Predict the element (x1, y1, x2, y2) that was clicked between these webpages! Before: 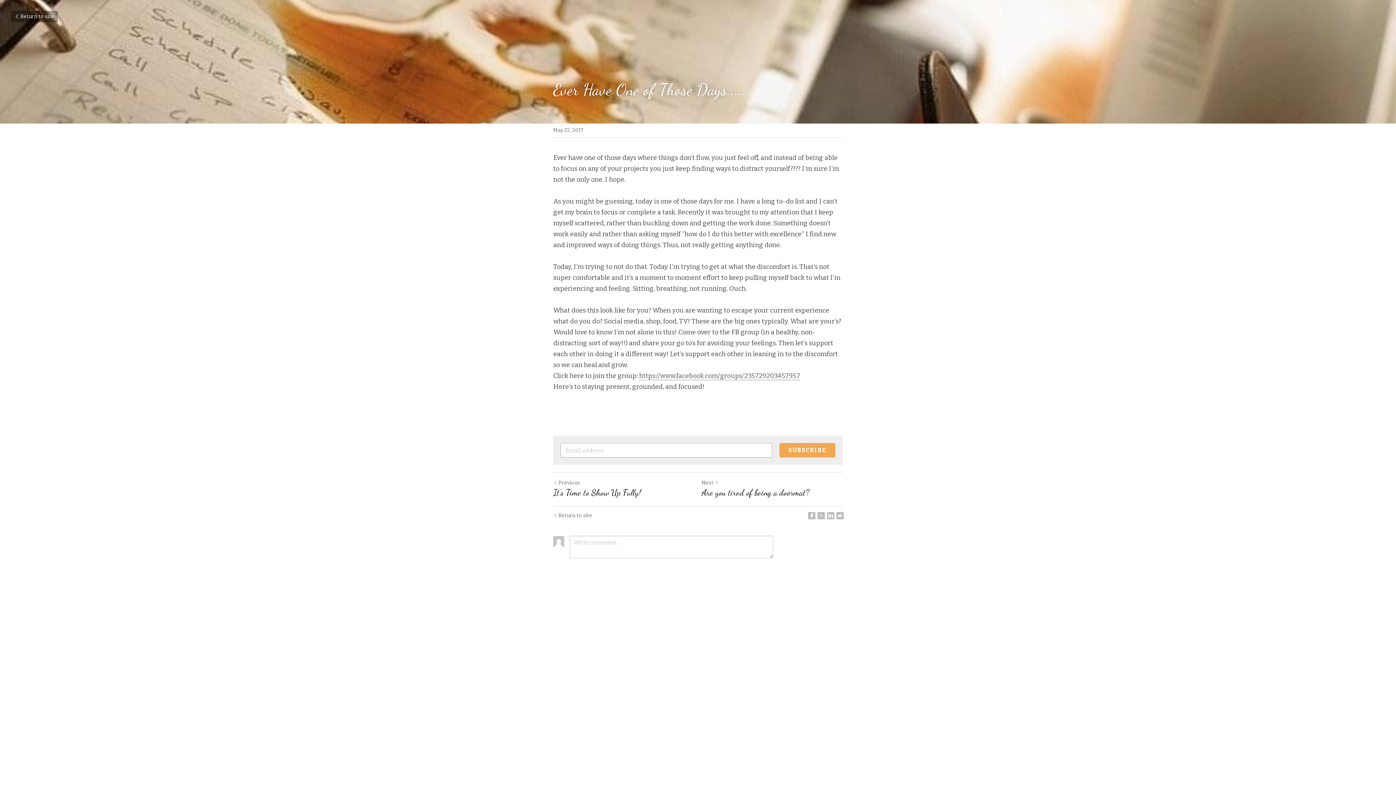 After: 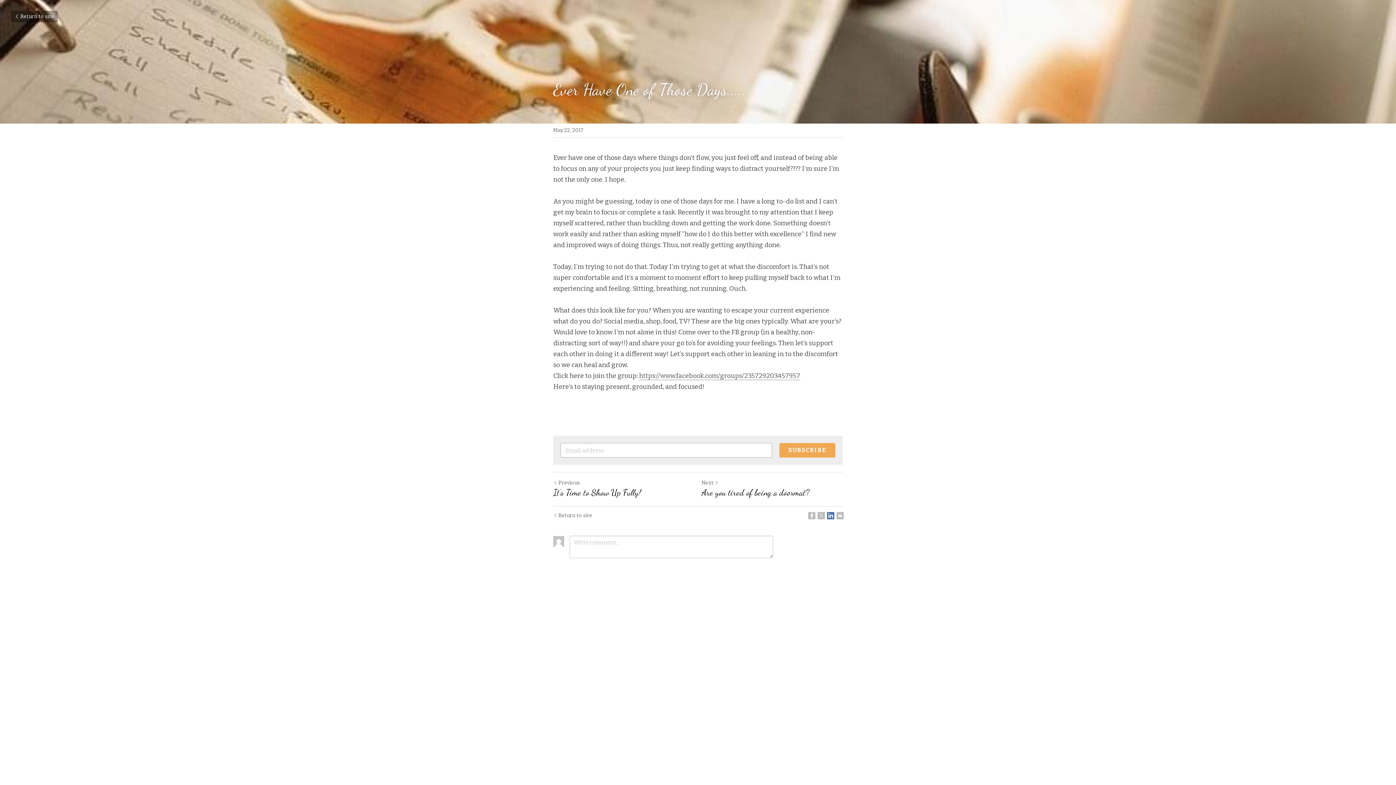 Action: label: LinkedIn bbox: (827, 512, 834, 519)